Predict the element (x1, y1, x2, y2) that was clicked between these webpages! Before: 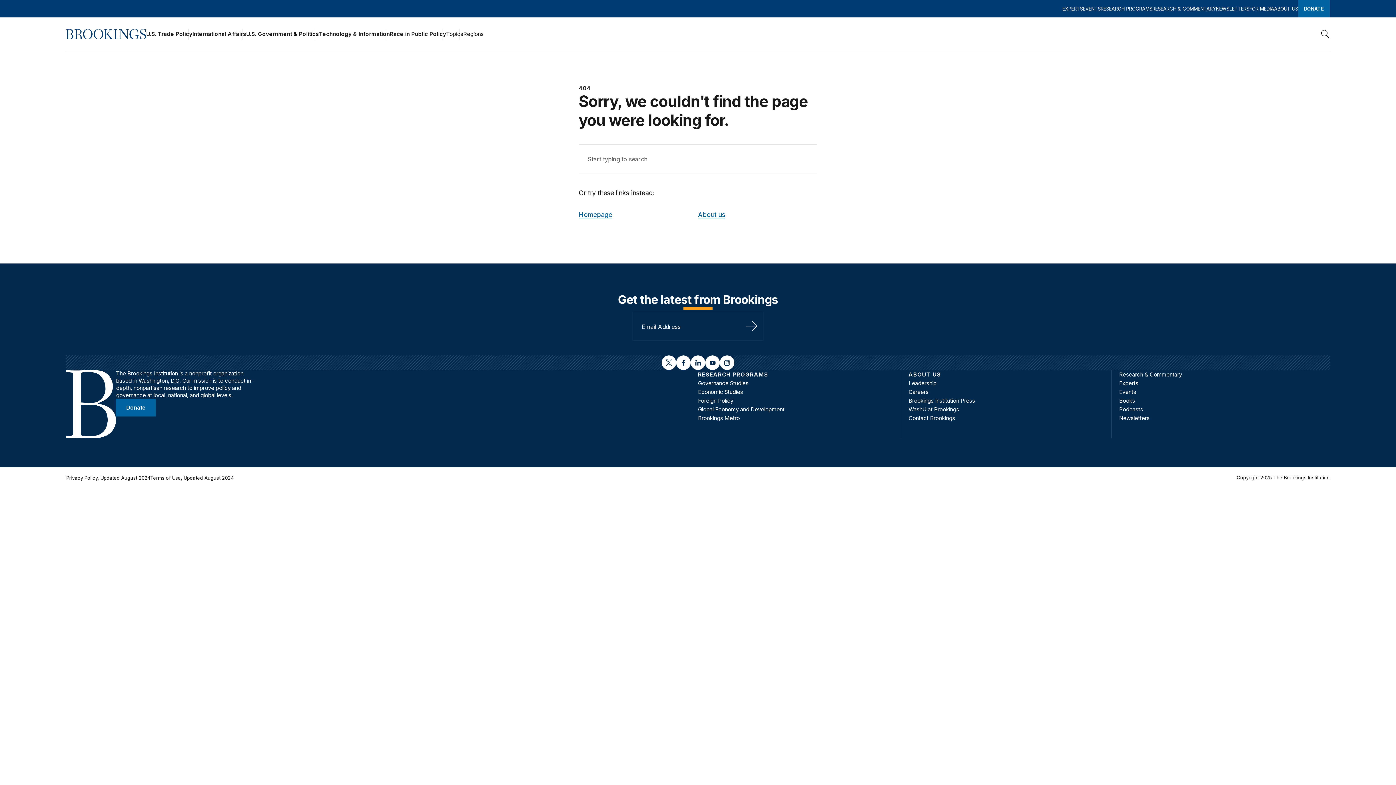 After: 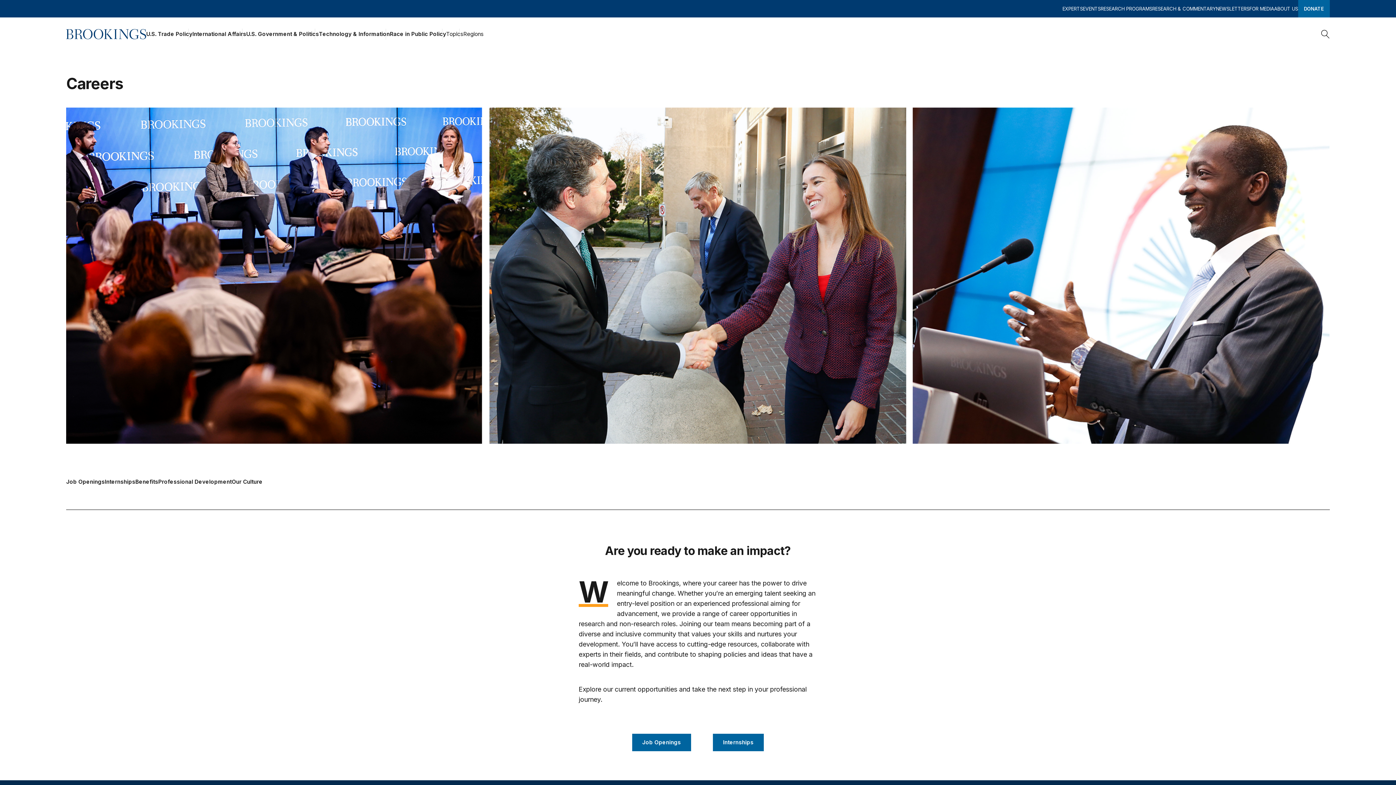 Action: bbox: (908, 388, 928, 395) label: Careers